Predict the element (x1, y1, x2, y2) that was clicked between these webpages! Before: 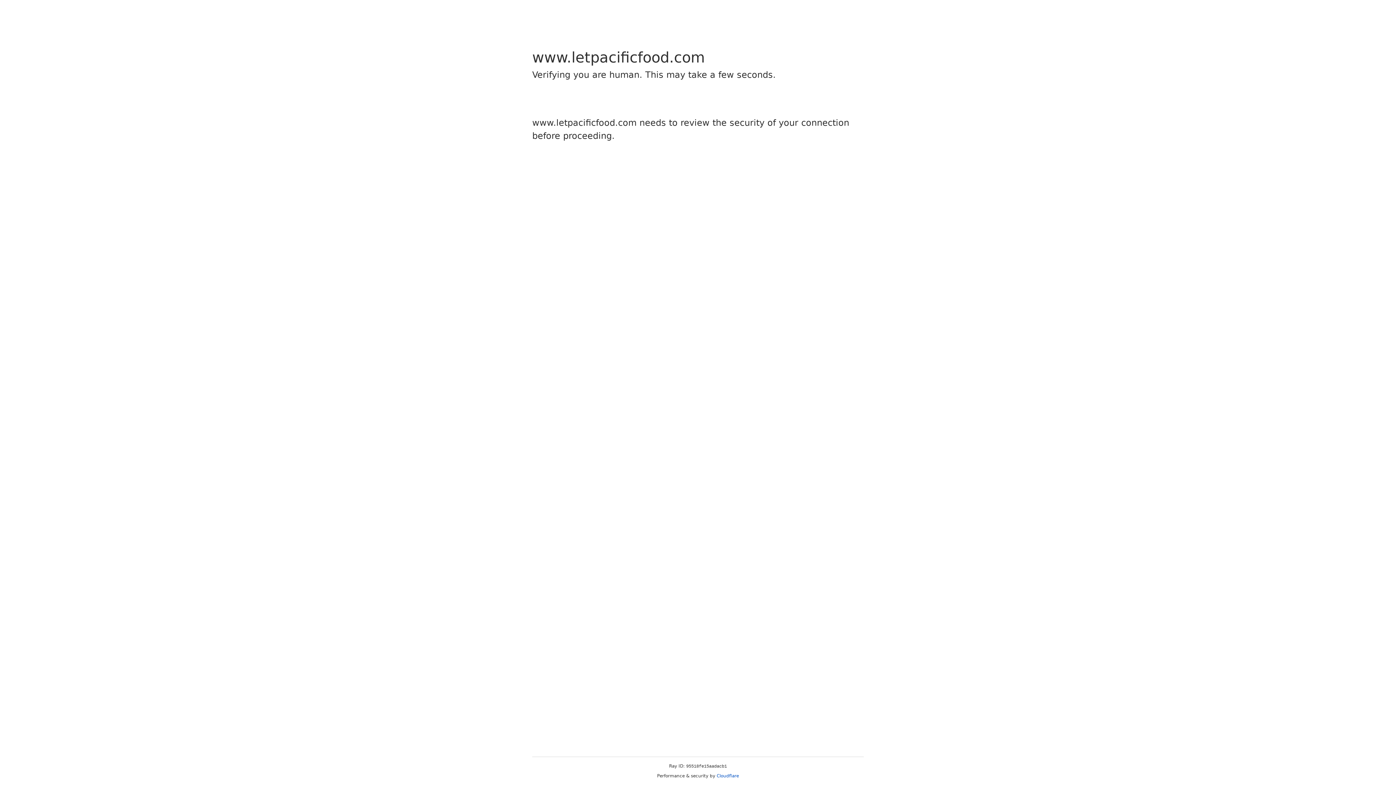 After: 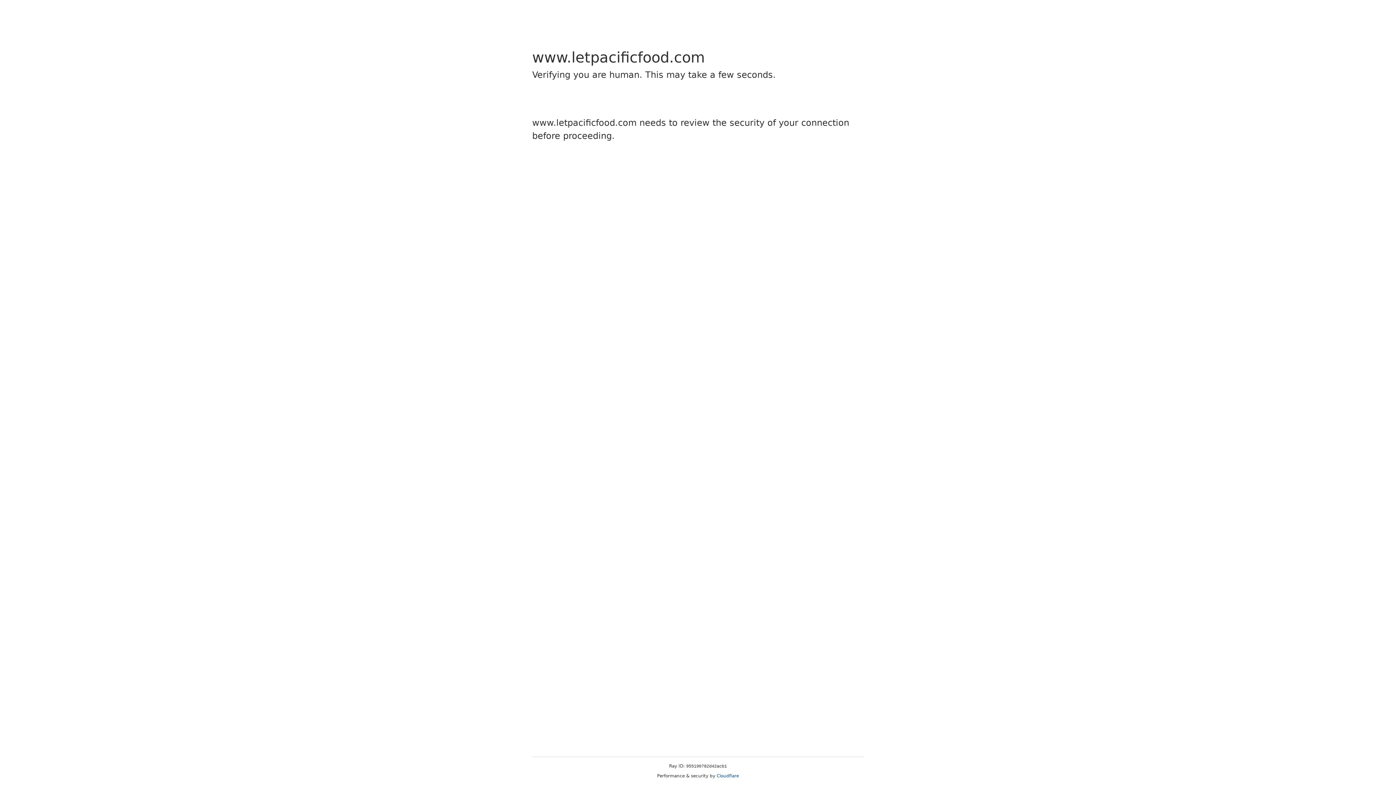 Action: bbox: (716, 773, 739, 778) label: Cloudflare